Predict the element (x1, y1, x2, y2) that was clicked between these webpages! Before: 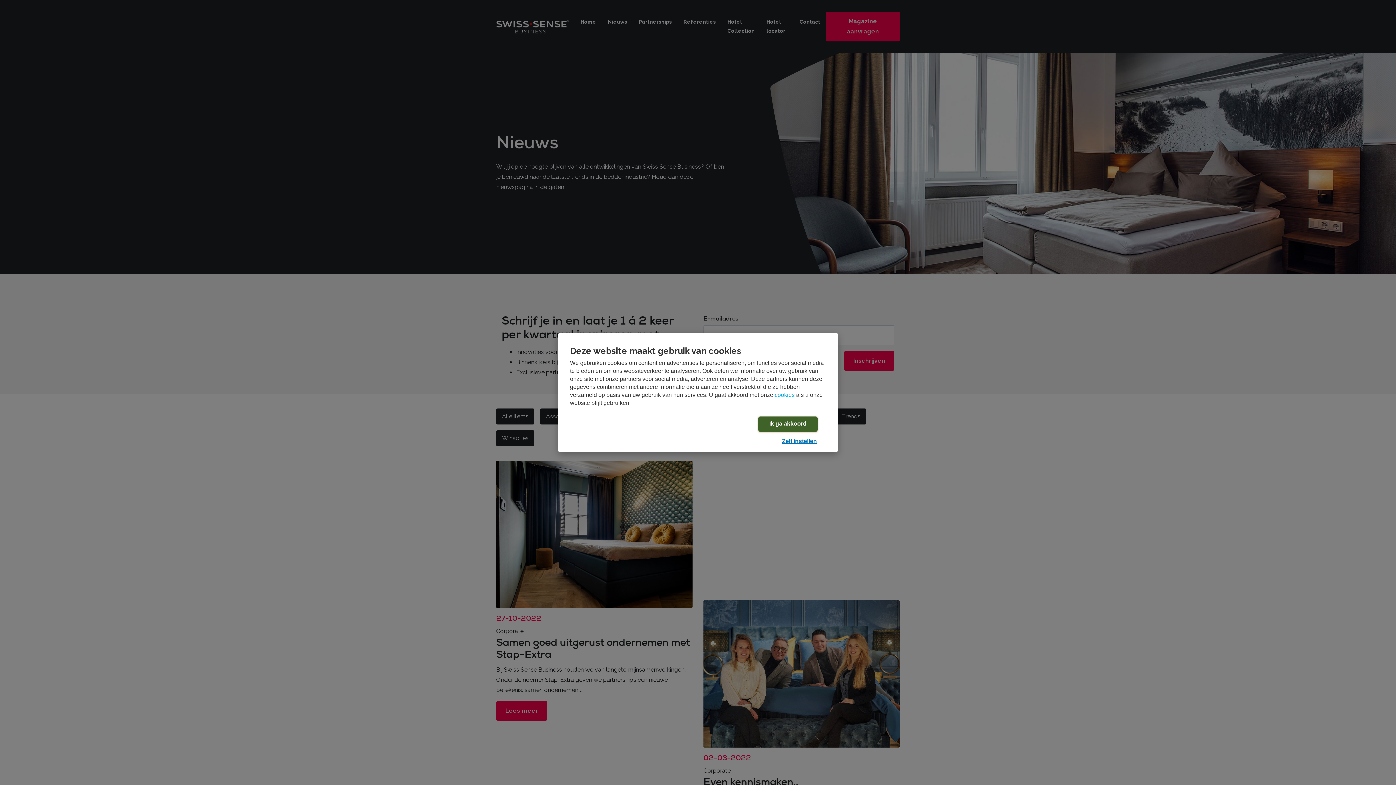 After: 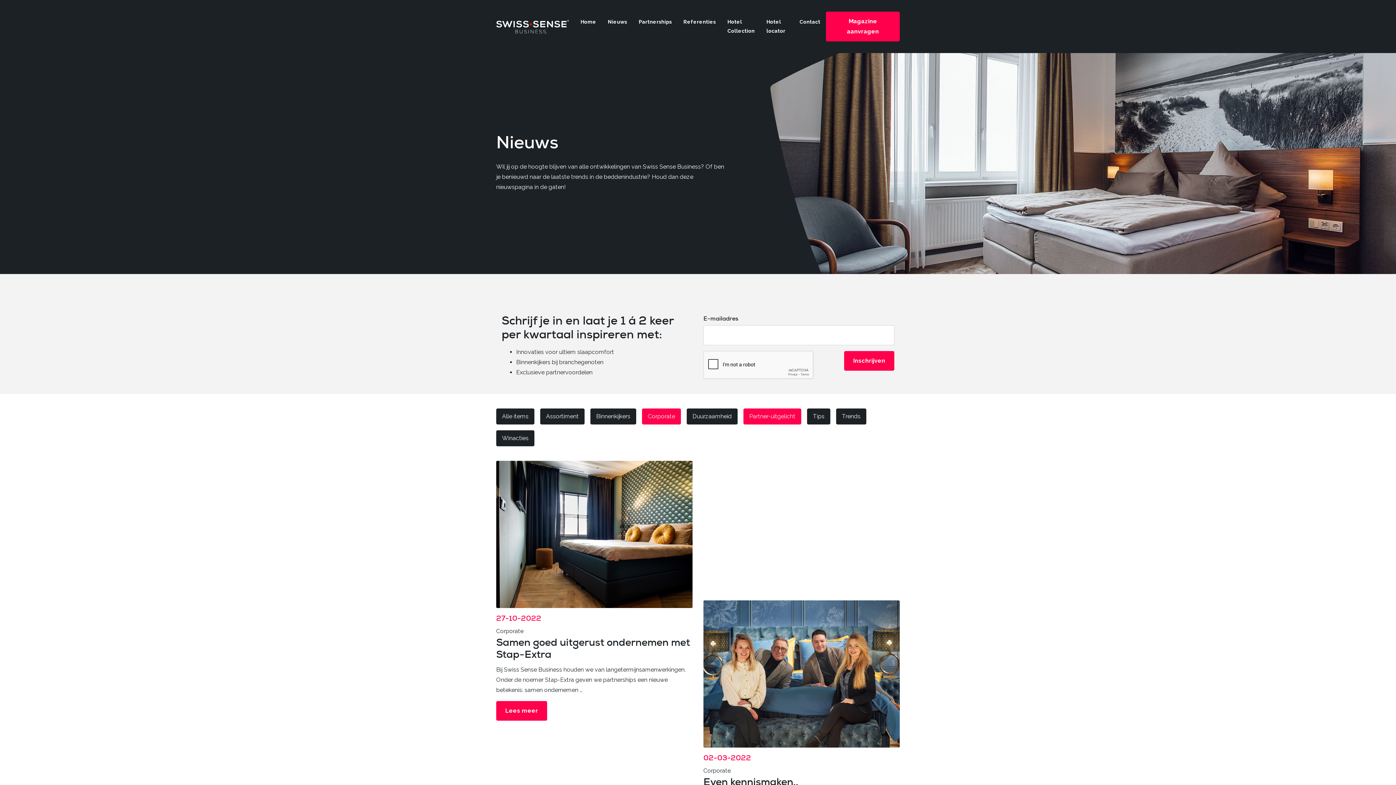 Action: bbox: (758, 416, 817, 432) label: Ik ga akkoord